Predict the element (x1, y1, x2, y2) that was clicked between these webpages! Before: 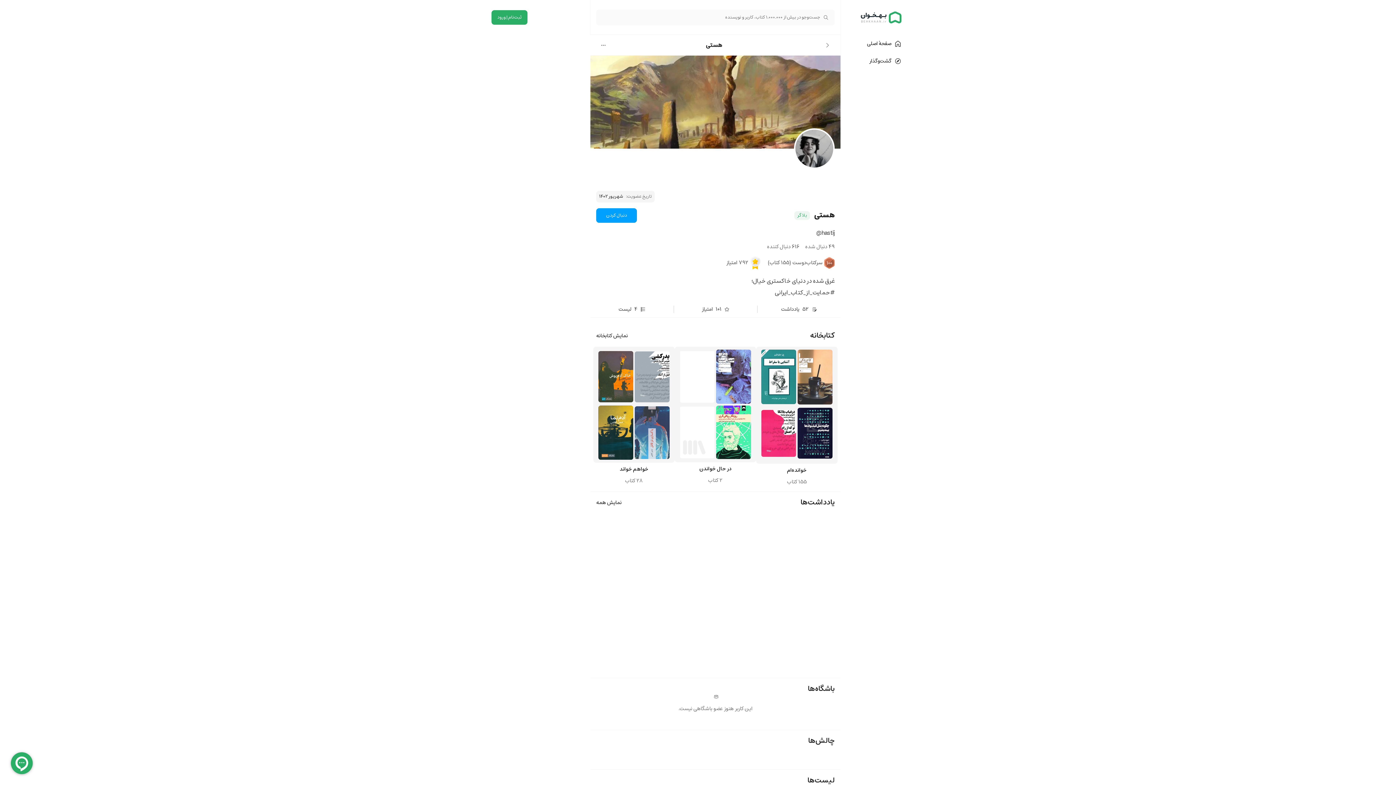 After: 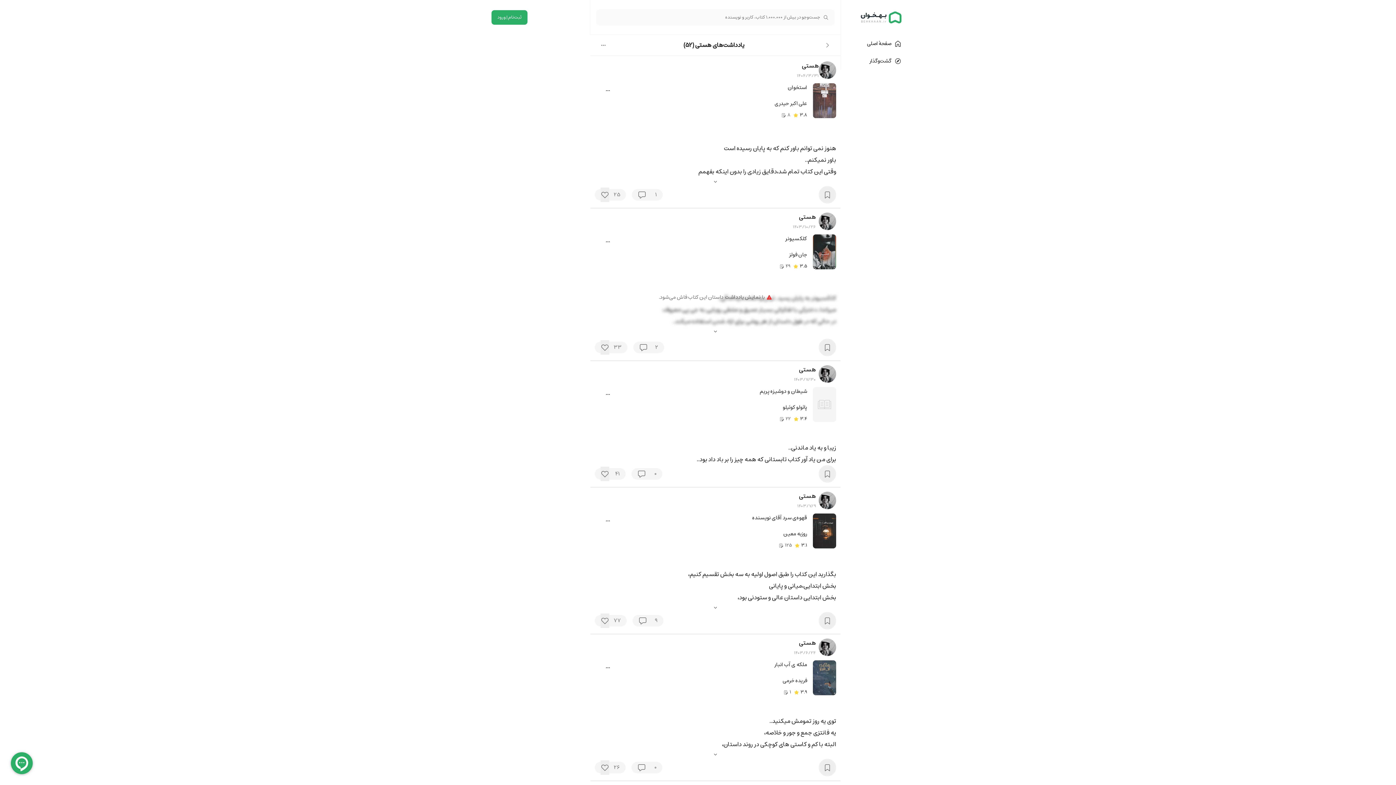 Action: label: نمایش همه bbox: (596, 499, 621, 506)